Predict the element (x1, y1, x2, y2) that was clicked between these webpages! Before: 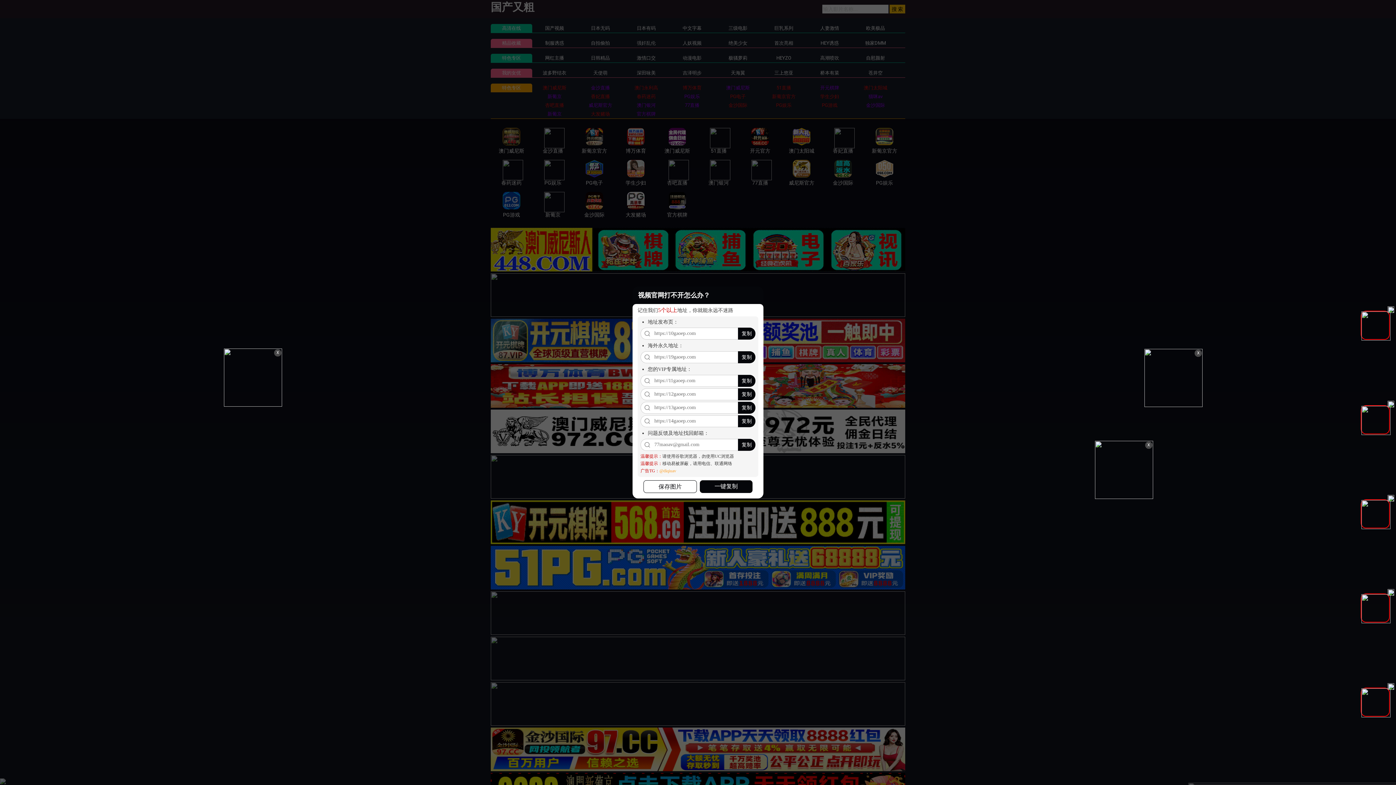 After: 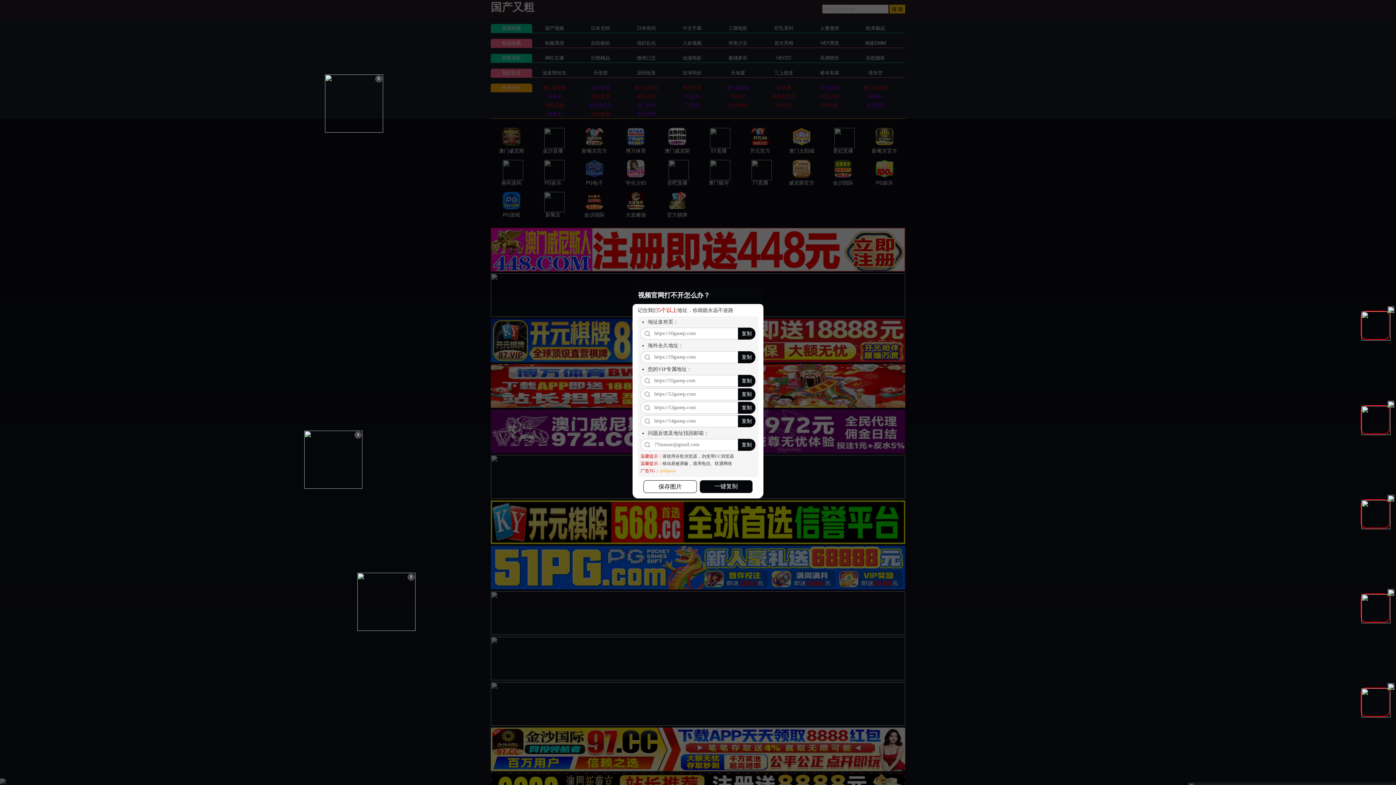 Action: bbox: (1355, 322, 1395, 328)